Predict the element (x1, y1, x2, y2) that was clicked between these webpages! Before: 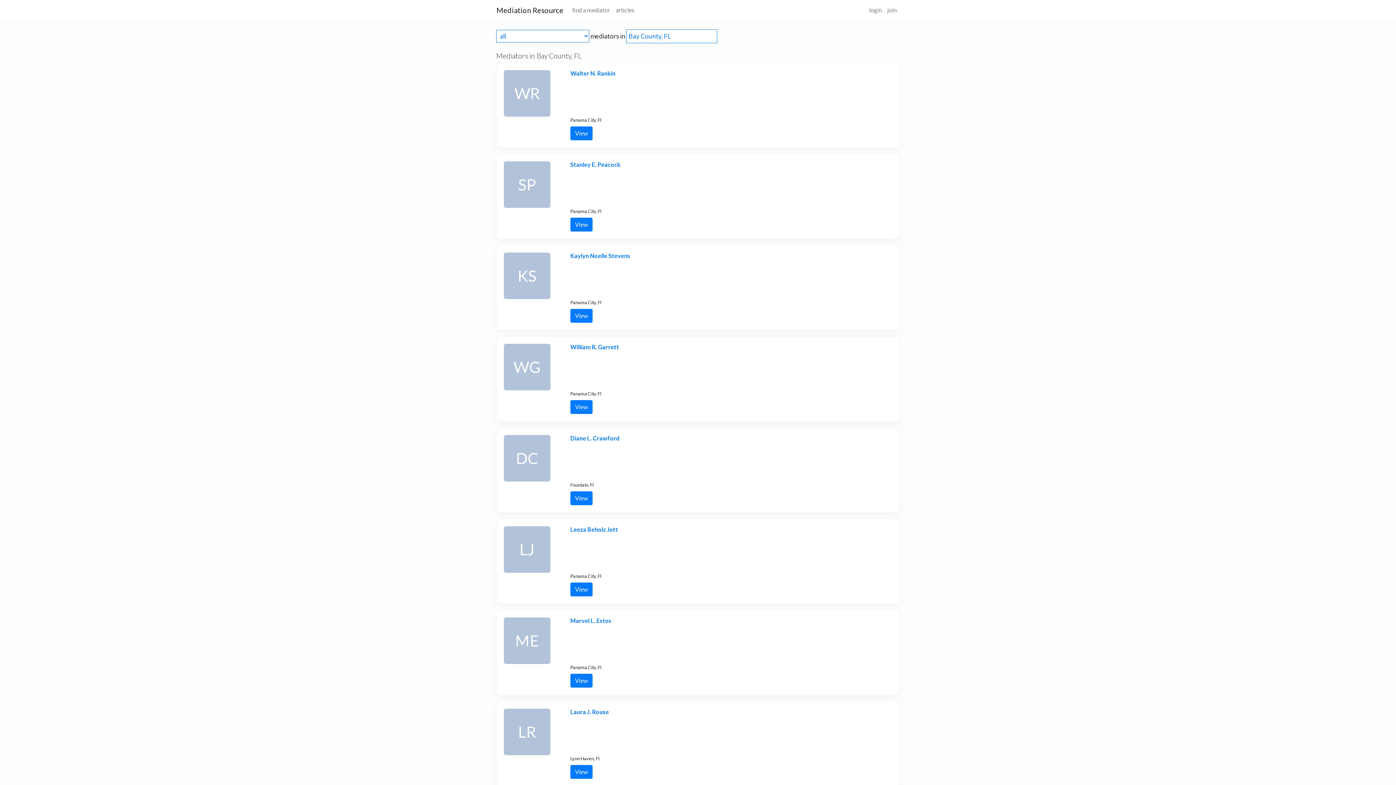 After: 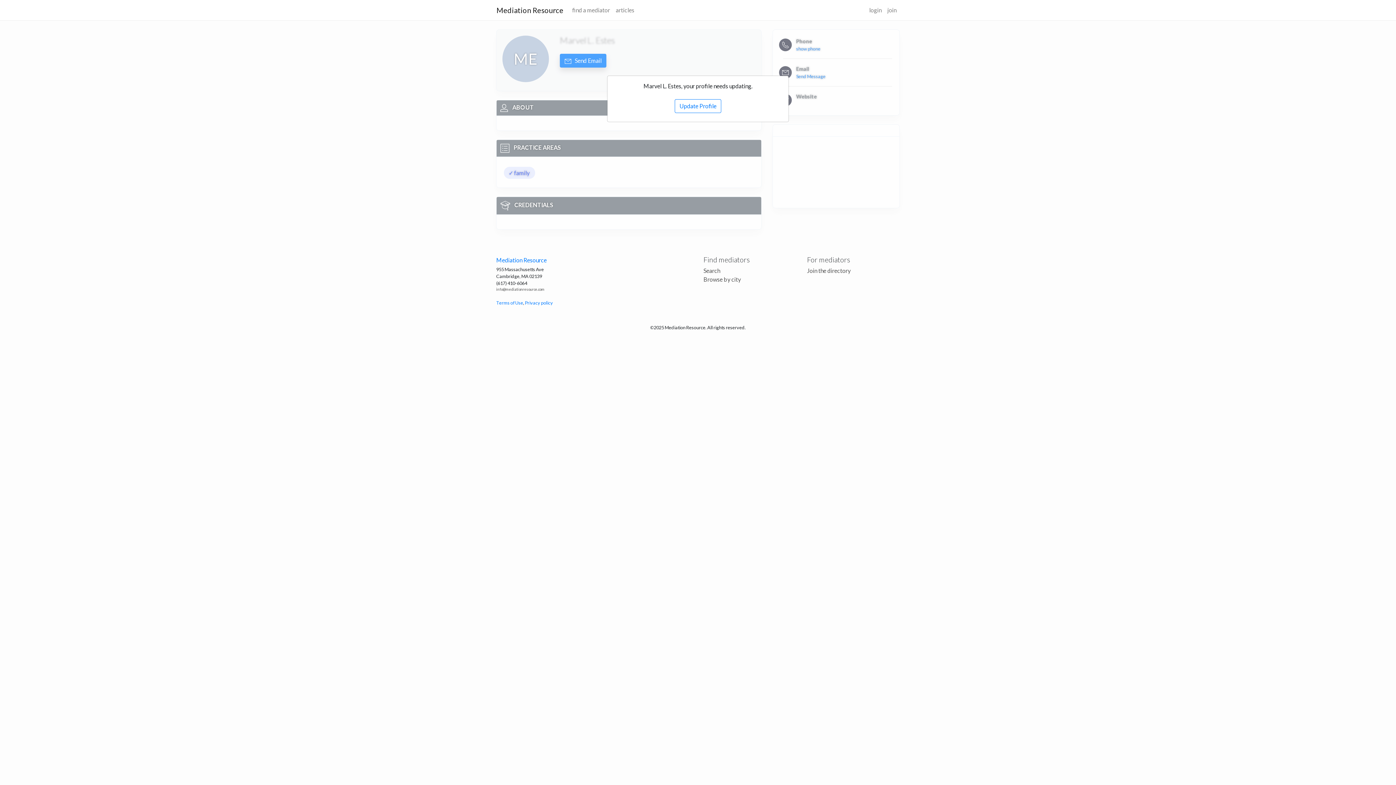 Action: bbox: (570, 617, 611, 624) label: Marvel L. Estes